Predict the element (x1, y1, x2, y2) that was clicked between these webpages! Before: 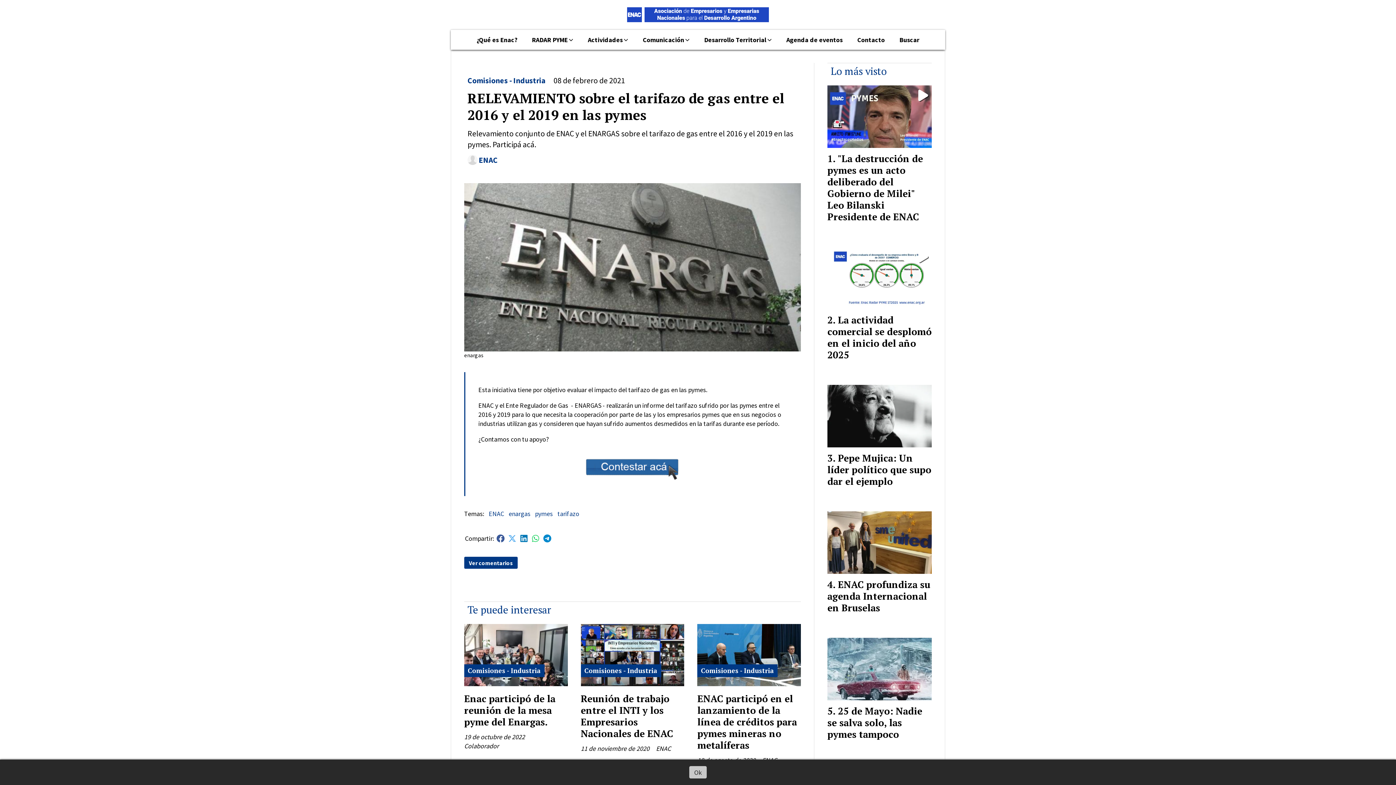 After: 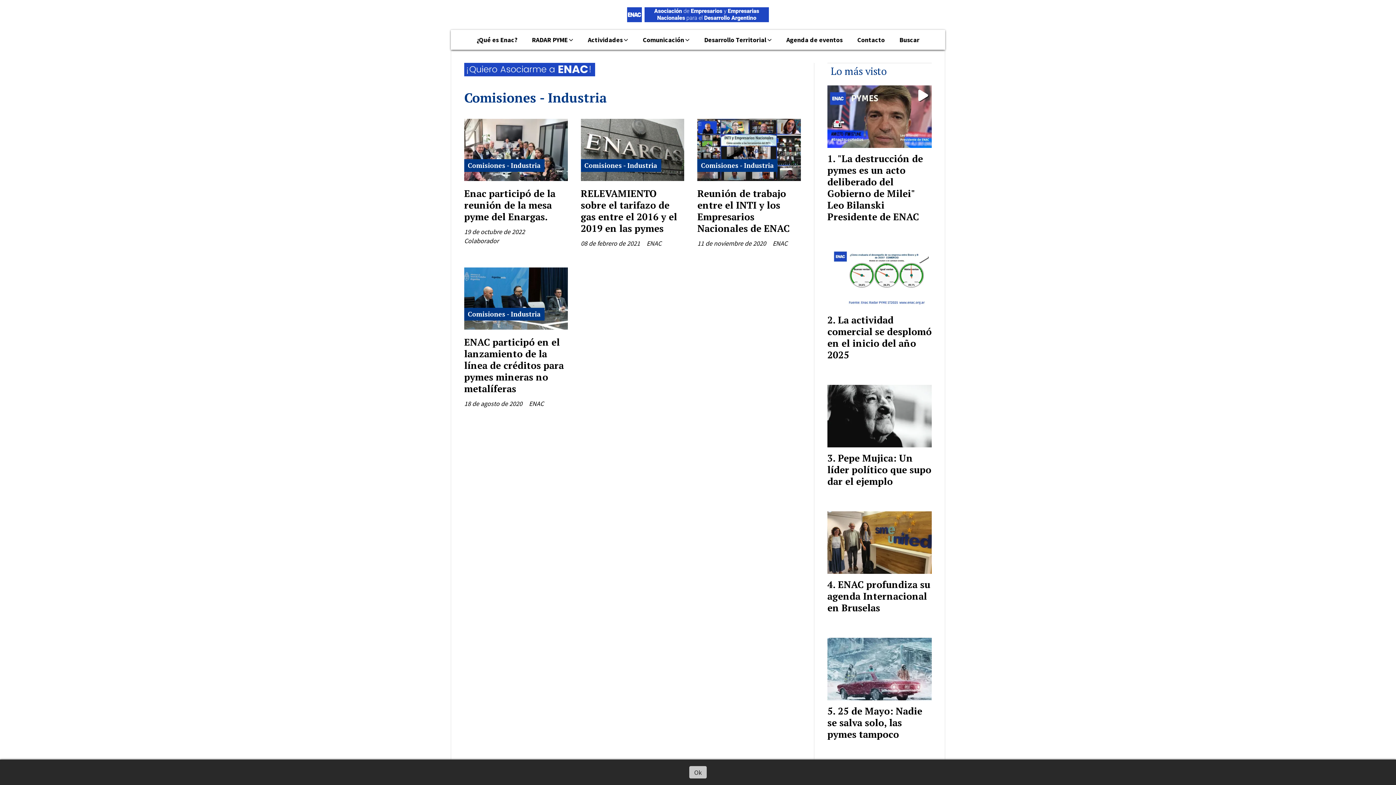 Action: bbox: (467, 75, 545, 85) label: Comisiones - Industria